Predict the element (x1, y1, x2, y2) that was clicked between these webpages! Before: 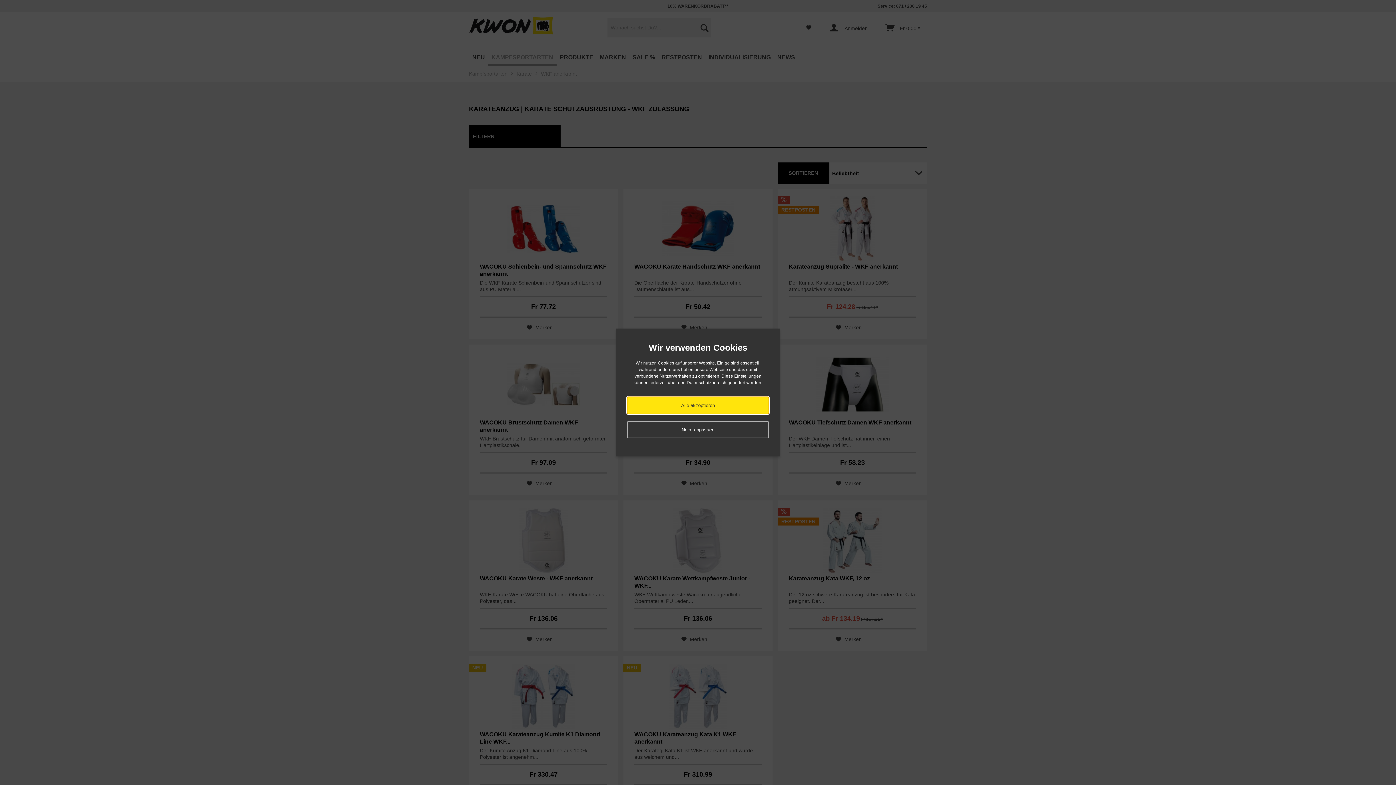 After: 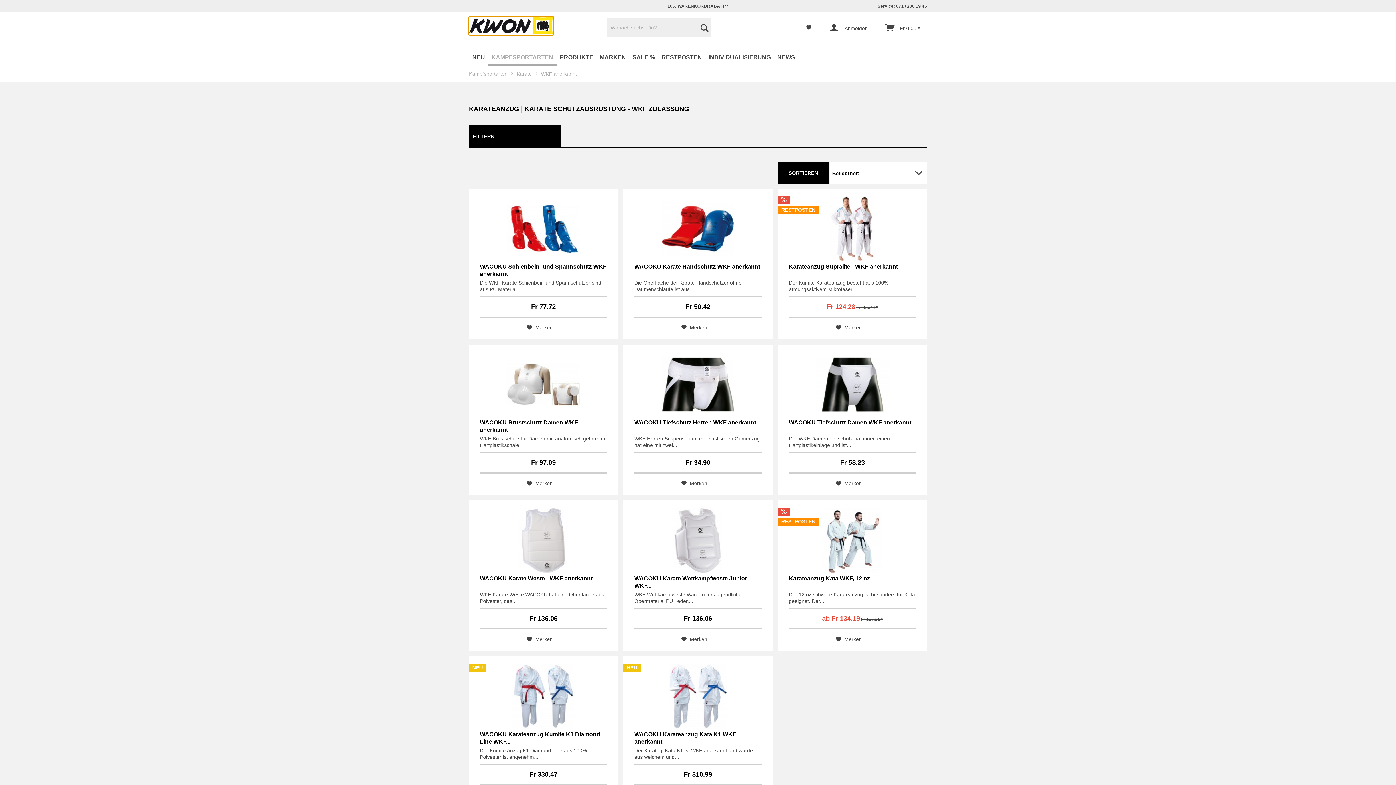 Action: bbox: (627, 397, 769, 414) label: Alle akzeptieren